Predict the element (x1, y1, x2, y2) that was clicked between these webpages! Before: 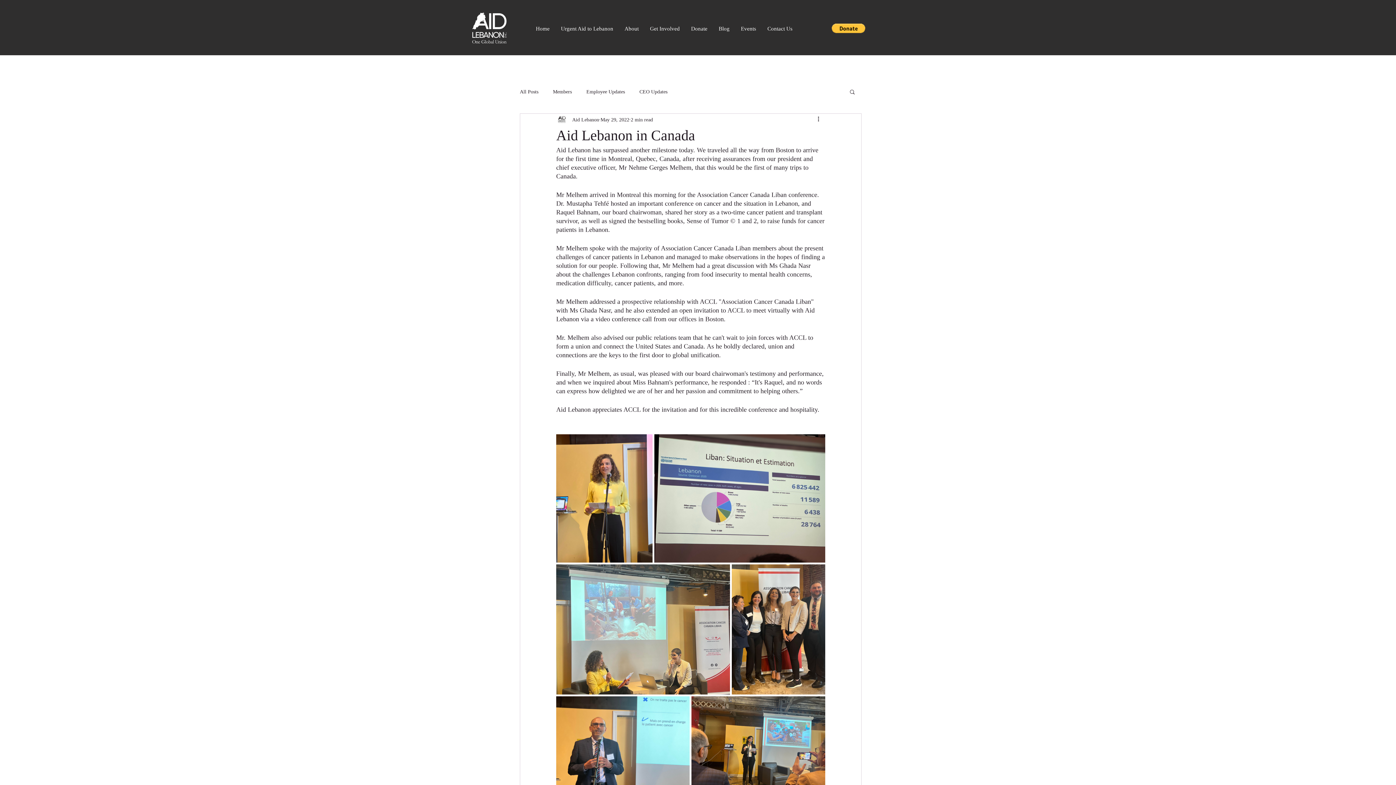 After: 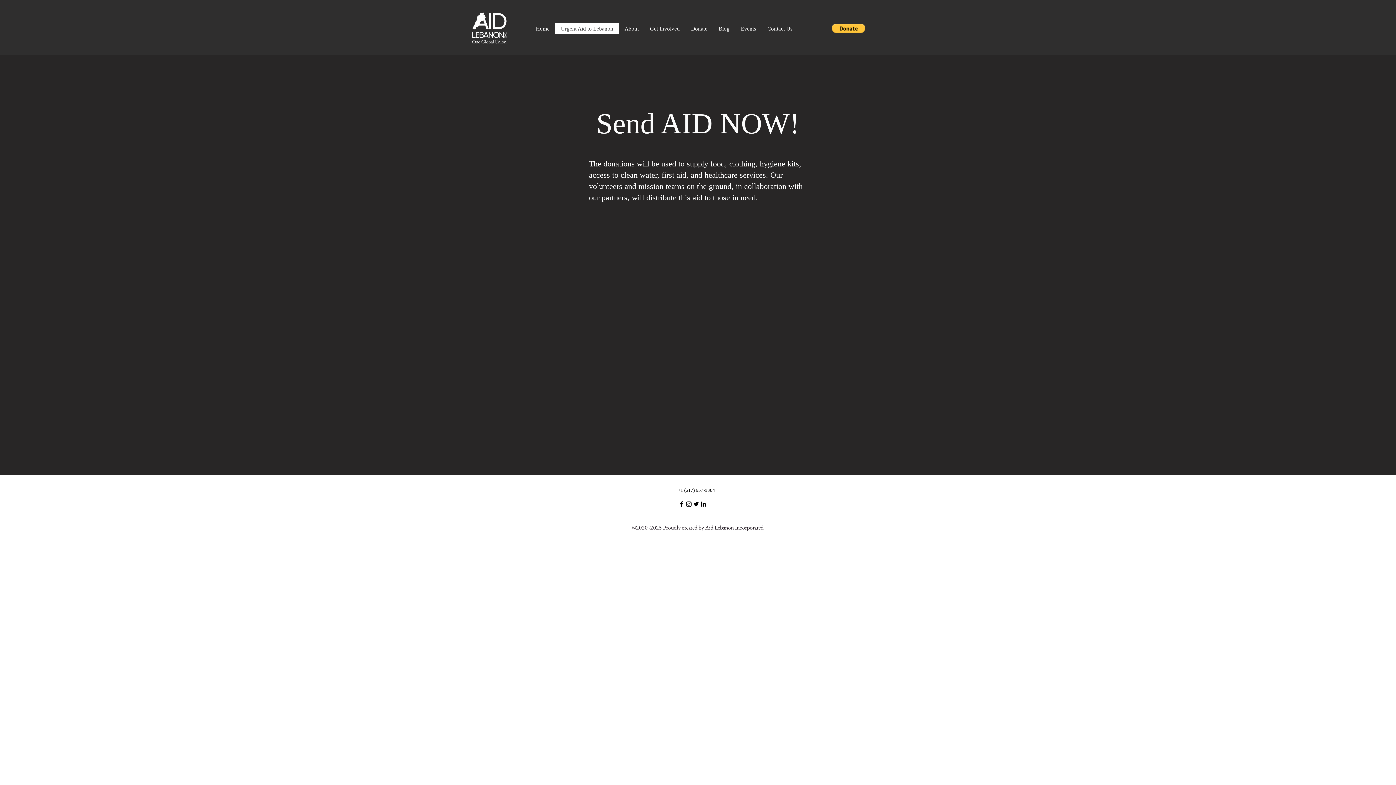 Action: label: Urgent Aid to Lebanon bbox: (555, 23, 618, 34)